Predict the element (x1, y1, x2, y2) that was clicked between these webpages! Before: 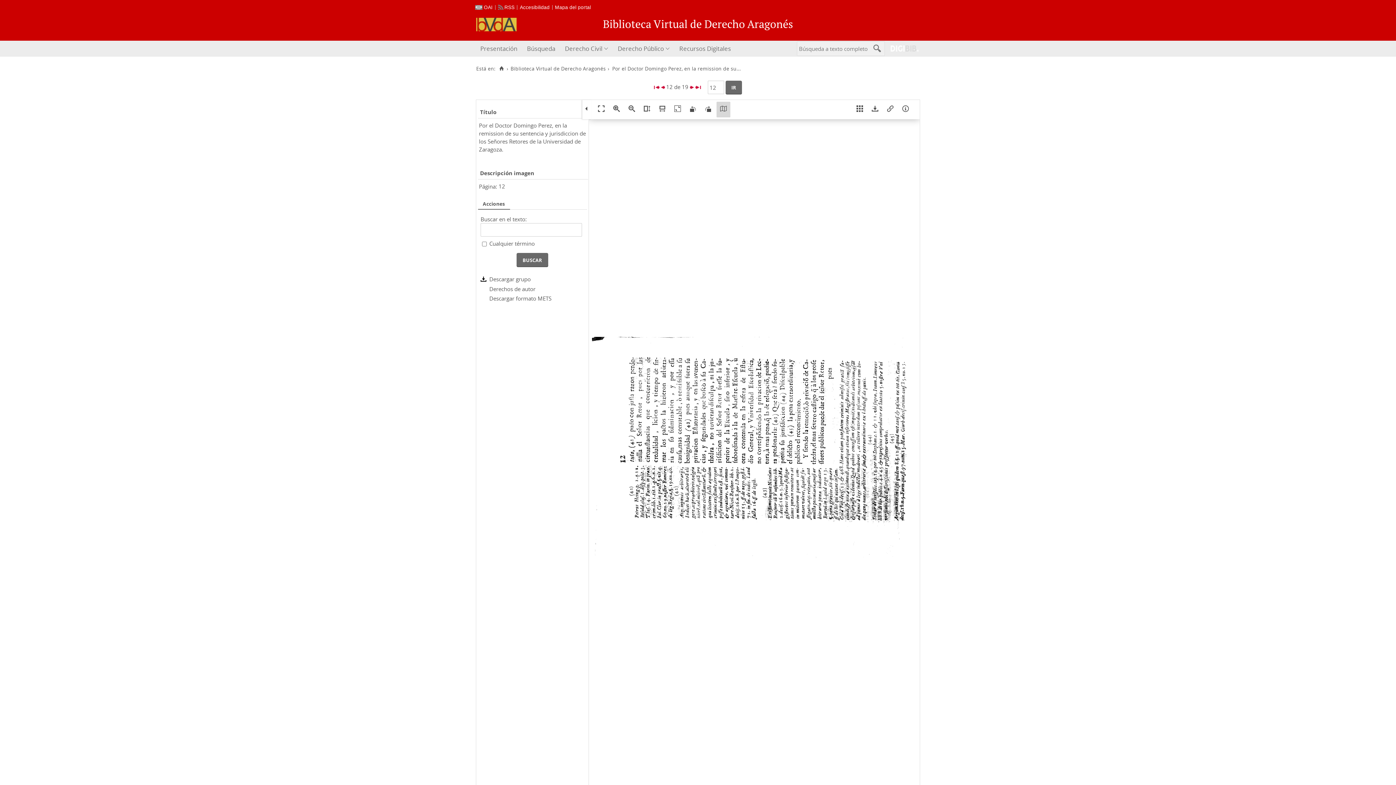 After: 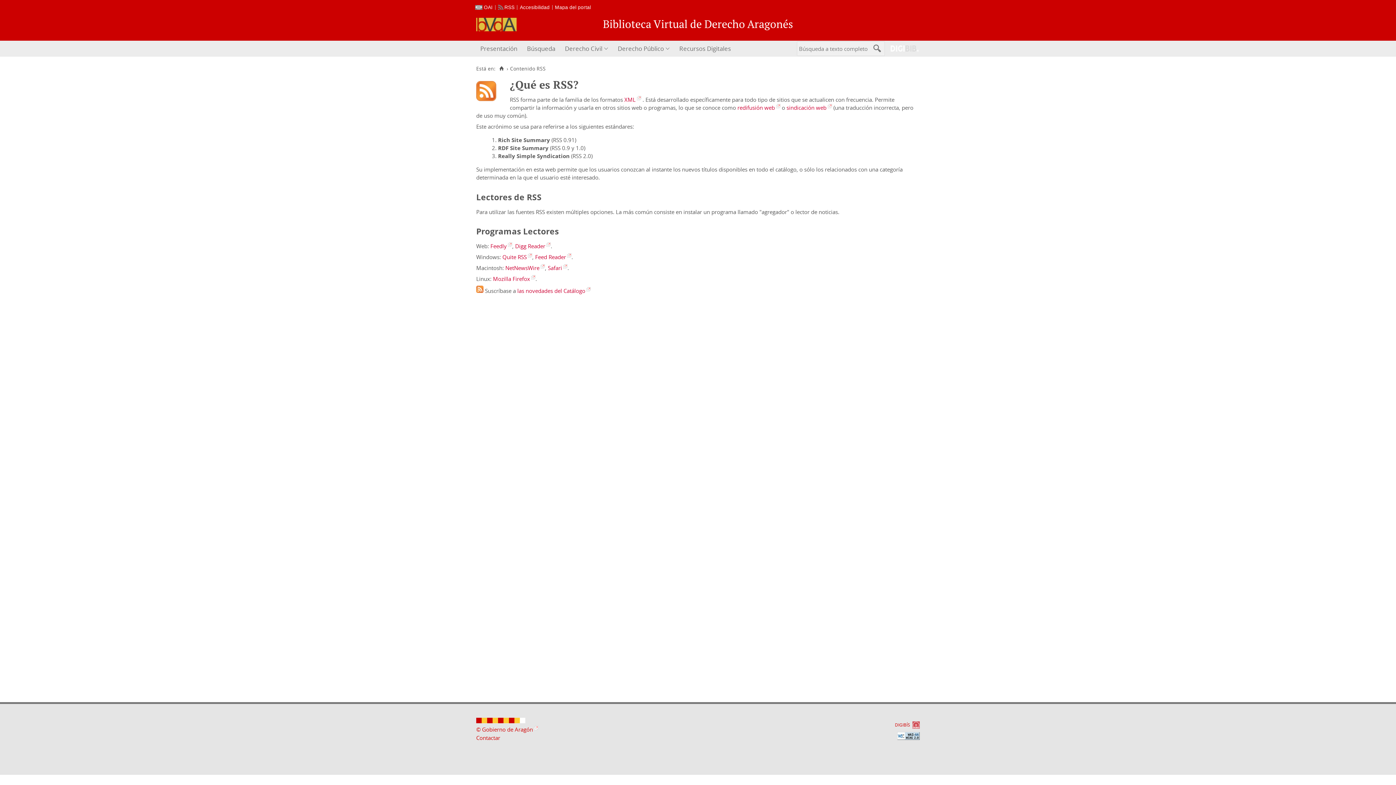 Action: bbox: (498, 4, 514, 10) label: RSS